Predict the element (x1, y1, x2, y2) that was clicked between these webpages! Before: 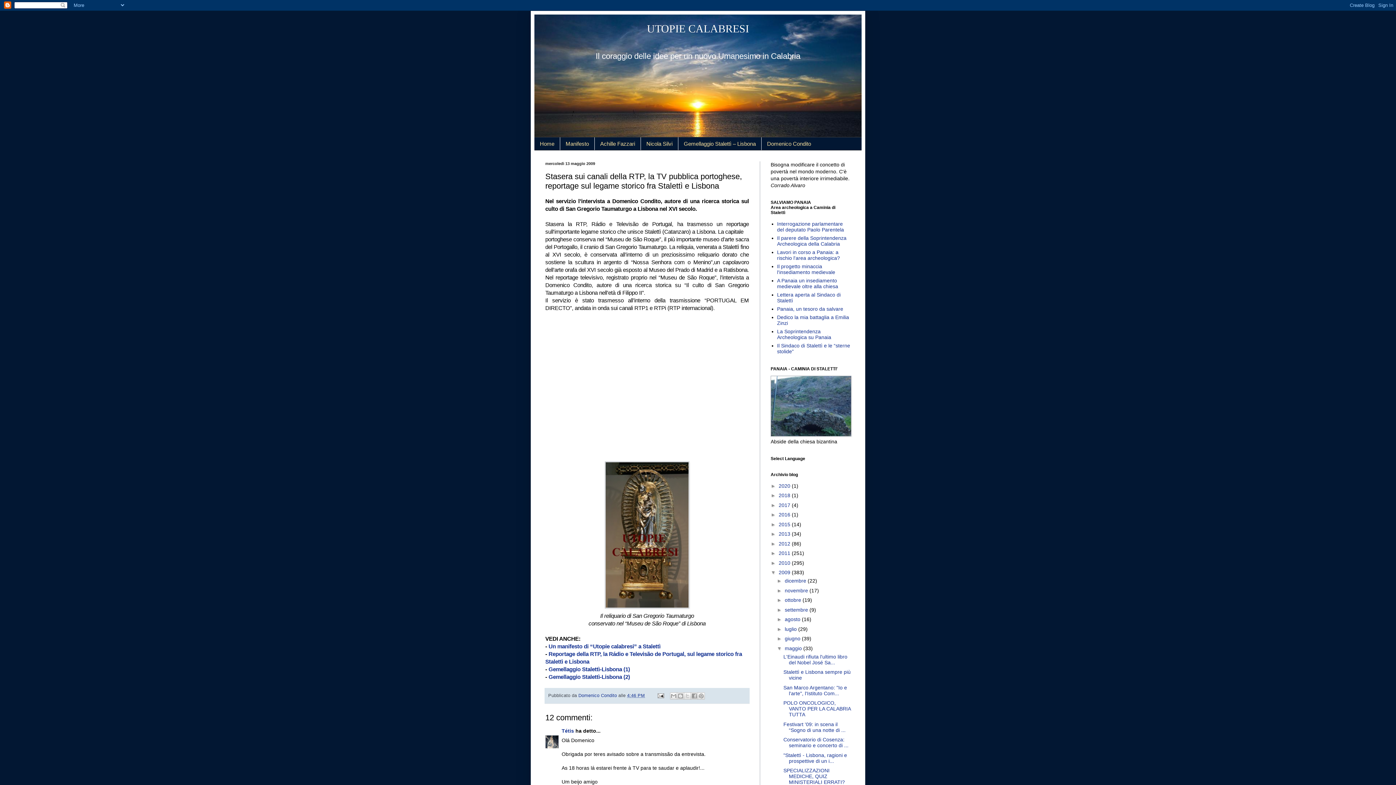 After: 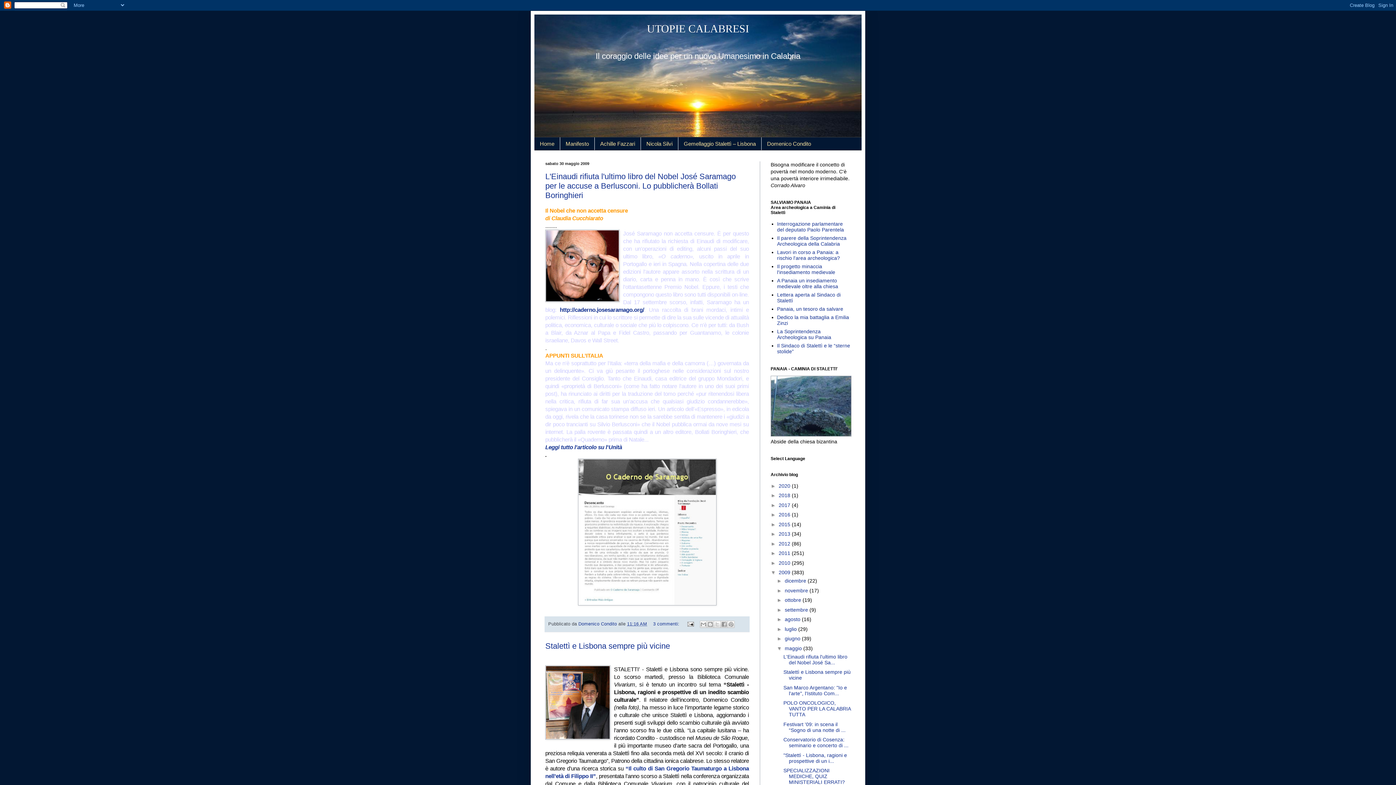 Action: label: maggio  bbox: (785, 645, 803, 651)